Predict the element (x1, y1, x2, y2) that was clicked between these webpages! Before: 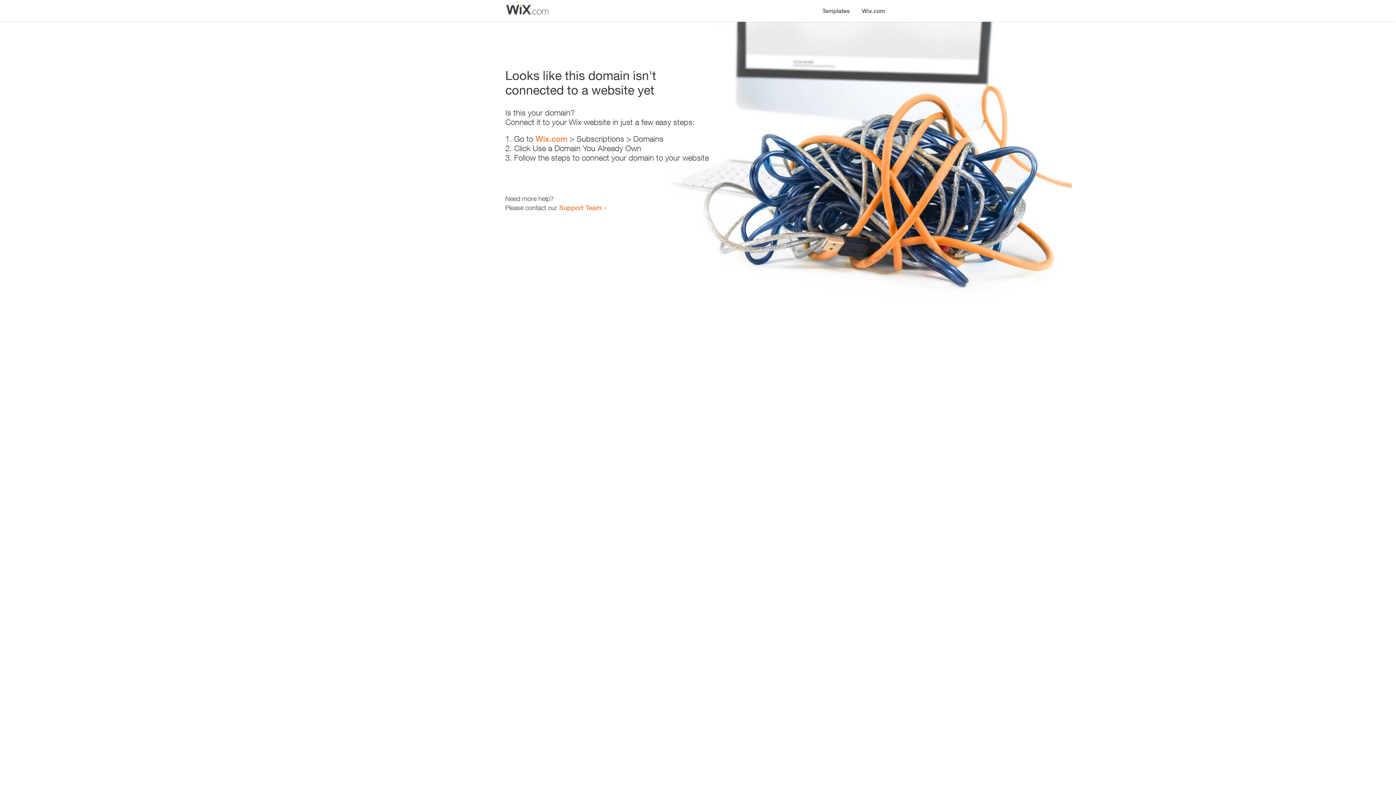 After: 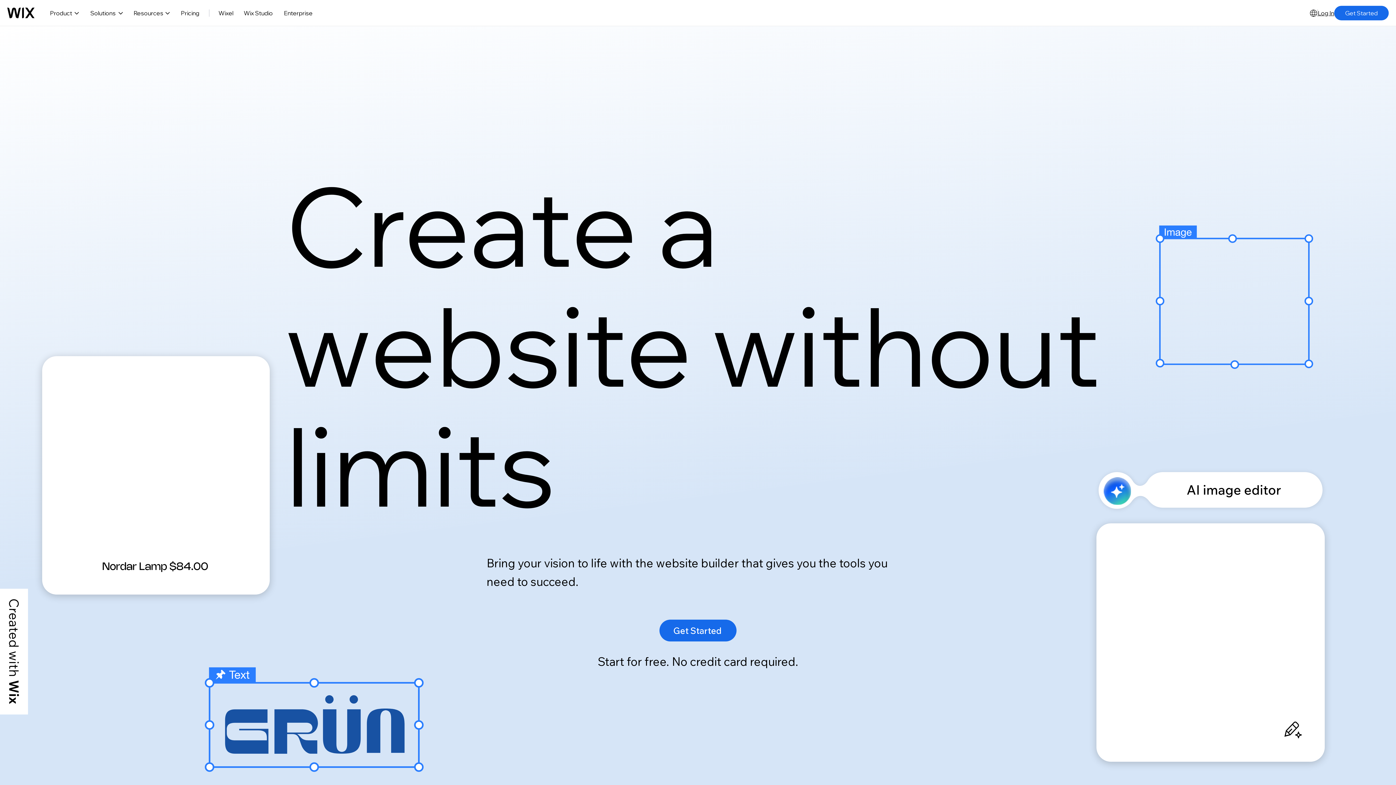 Action: bbox: (535, 134, 567, 143) label: Wix.com